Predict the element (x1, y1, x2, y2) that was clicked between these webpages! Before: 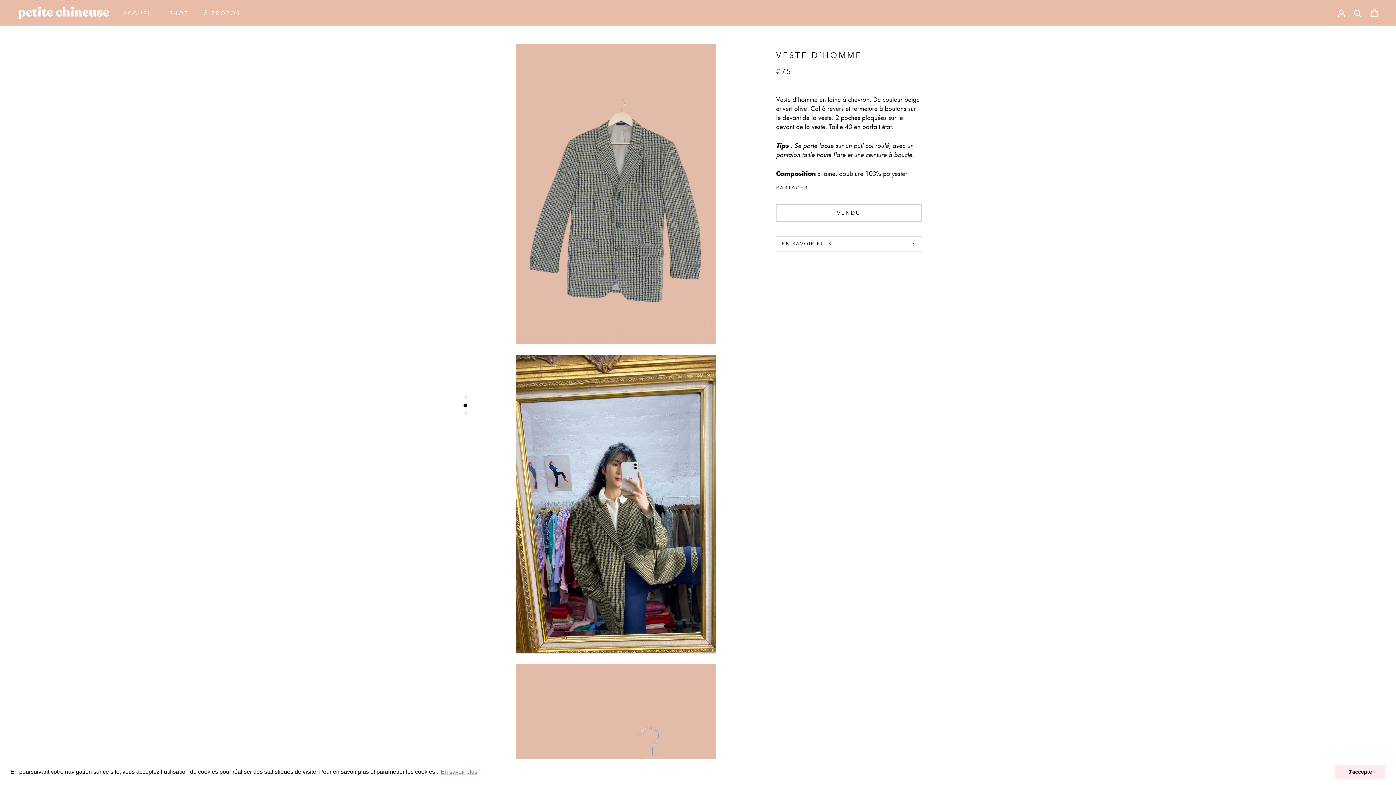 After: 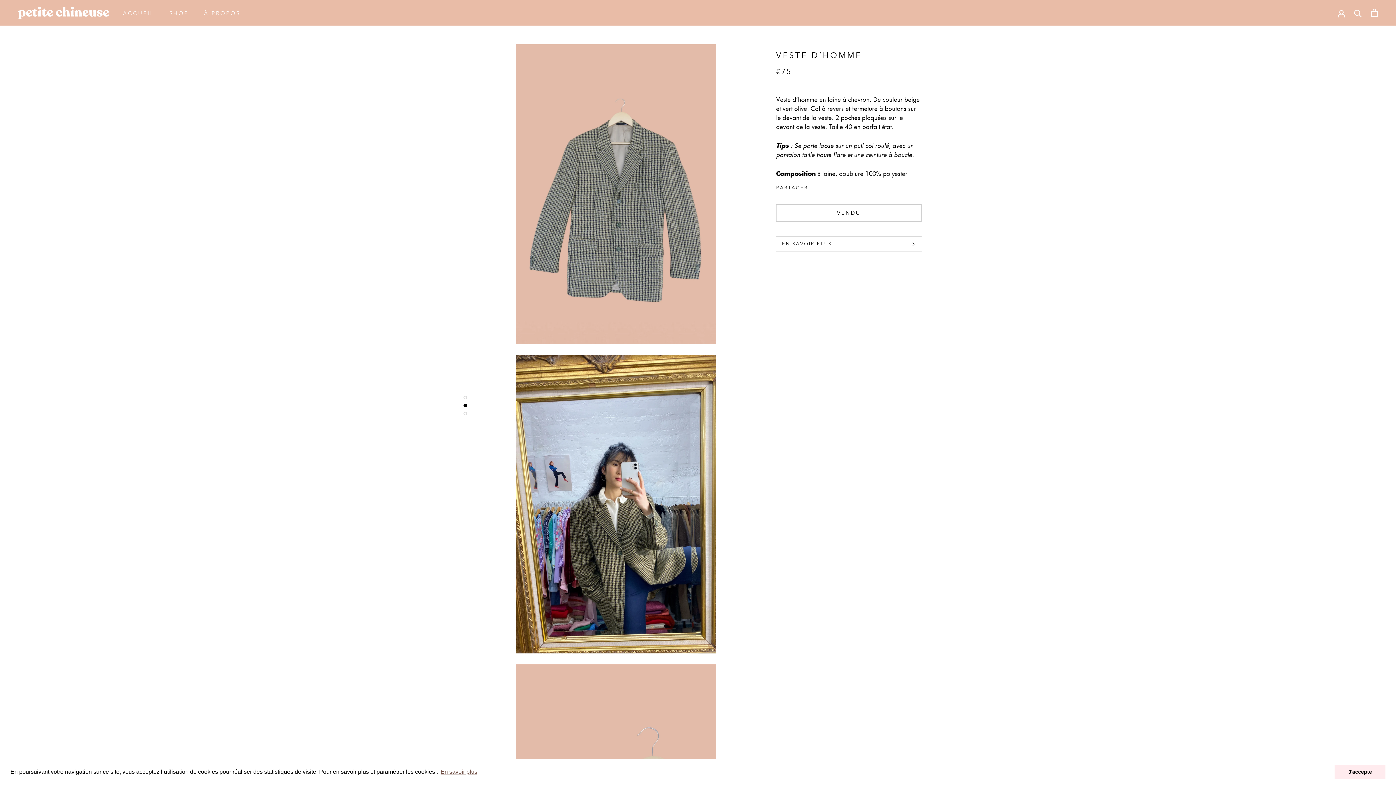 Action: bbox: (439, 766, 478, 777) label: learn more about cookies